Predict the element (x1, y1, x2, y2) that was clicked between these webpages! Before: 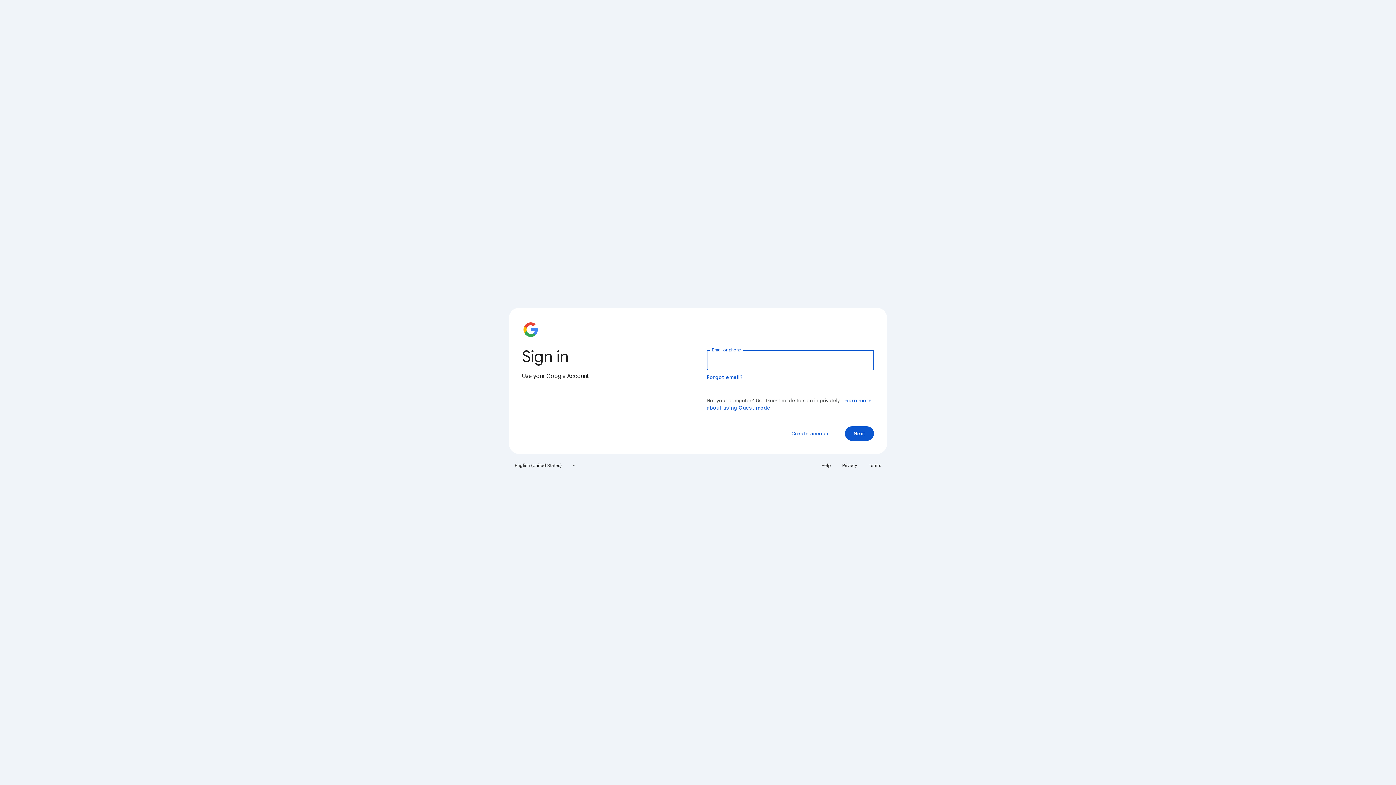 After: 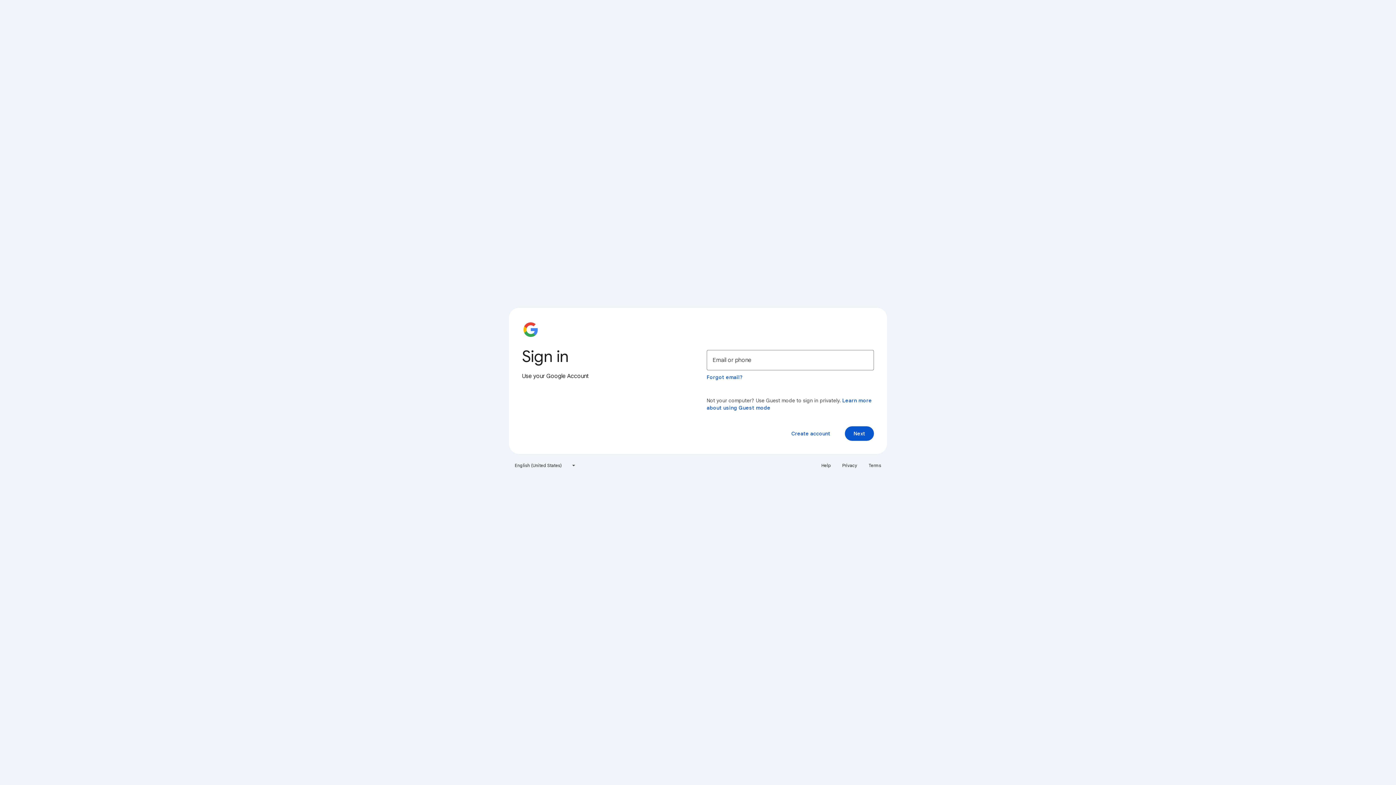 Action: label: Privacy bbox: (838, 460, 861, 471)